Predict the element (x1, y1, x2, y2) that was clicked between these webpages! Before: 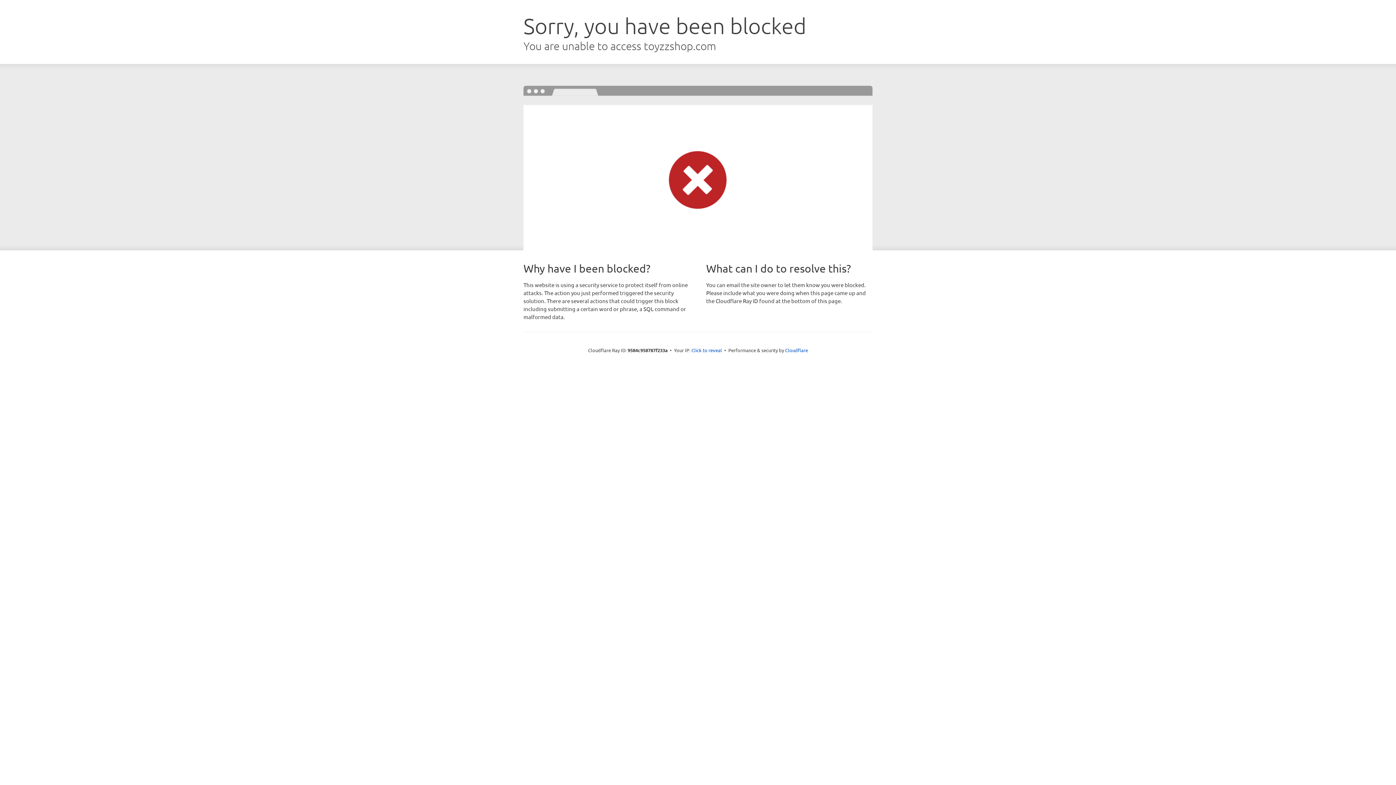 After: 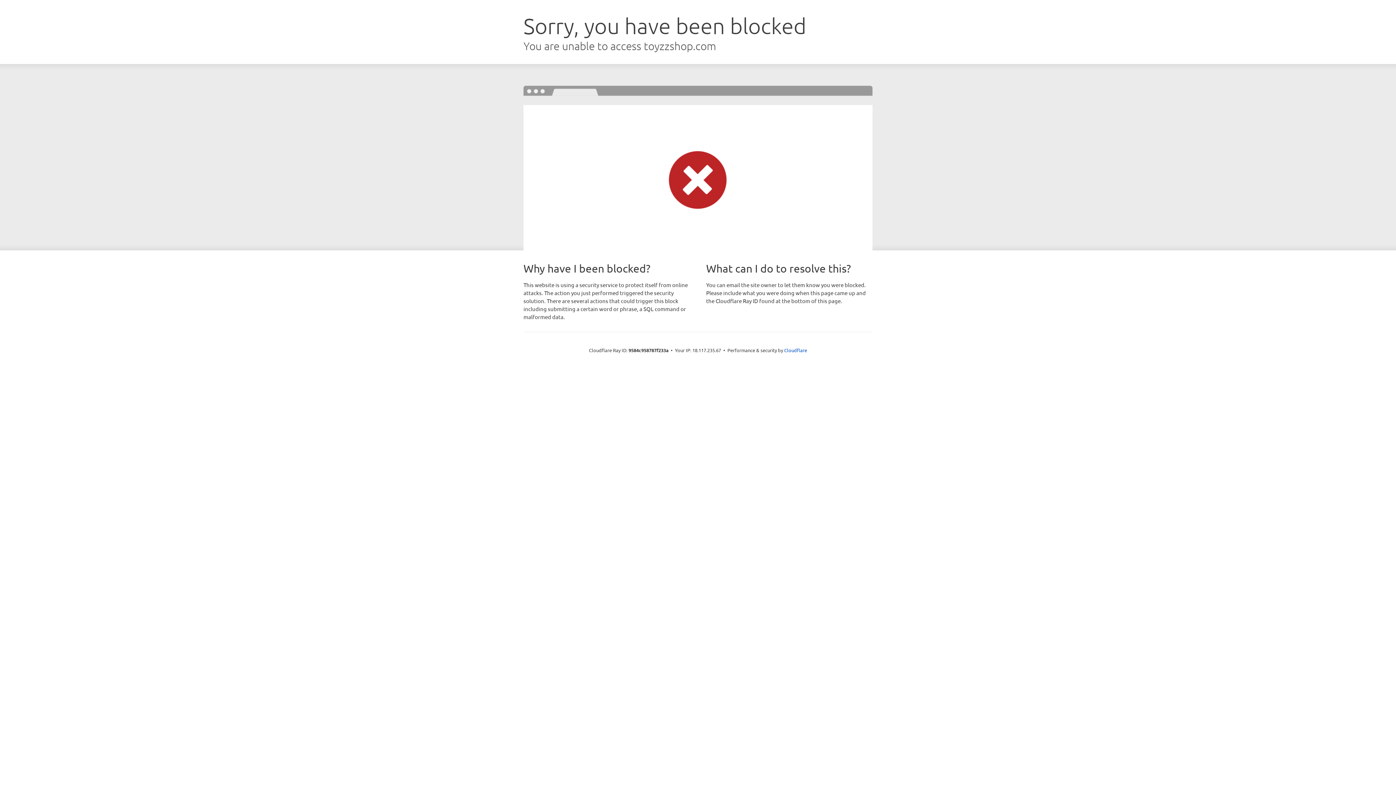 Action: label: Click to reveal bbox: (691, 346, 722, 353)